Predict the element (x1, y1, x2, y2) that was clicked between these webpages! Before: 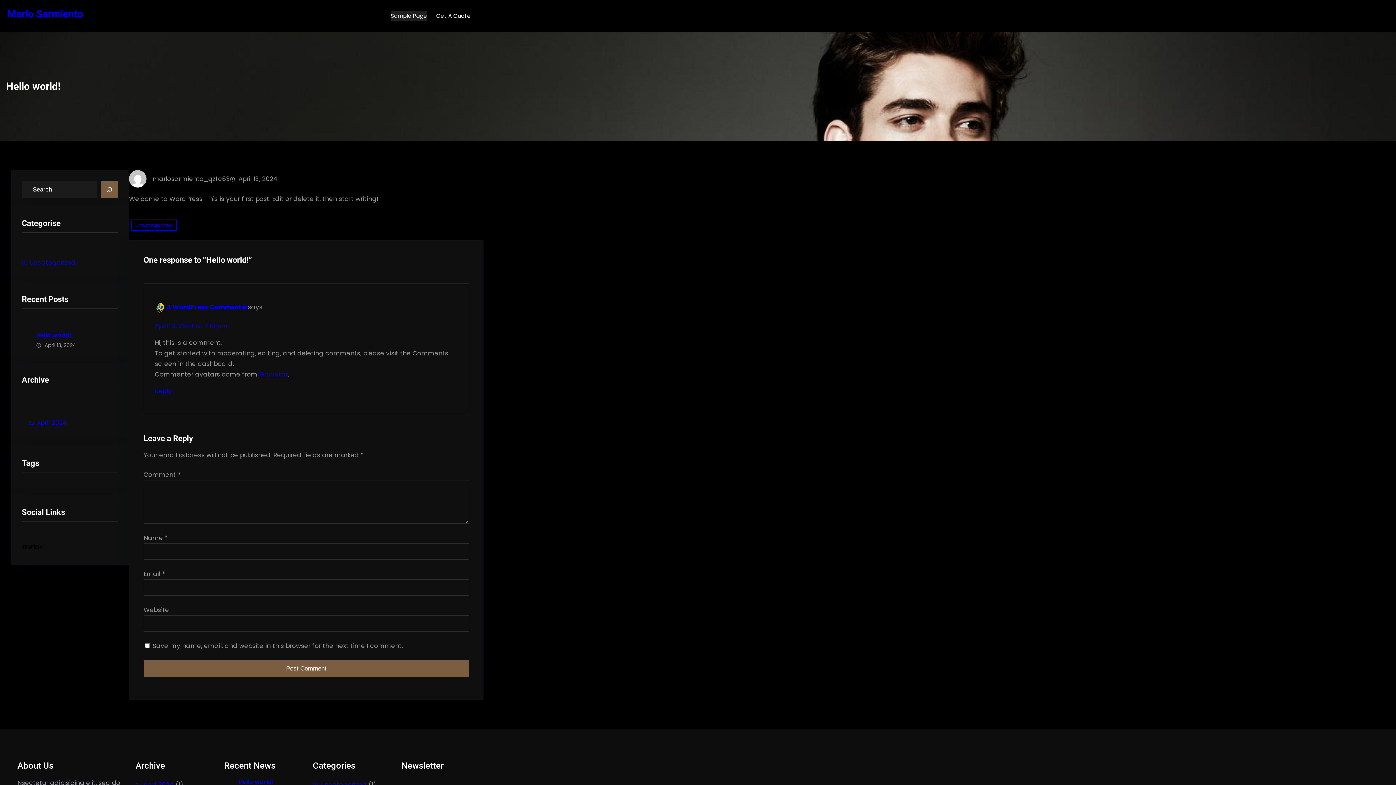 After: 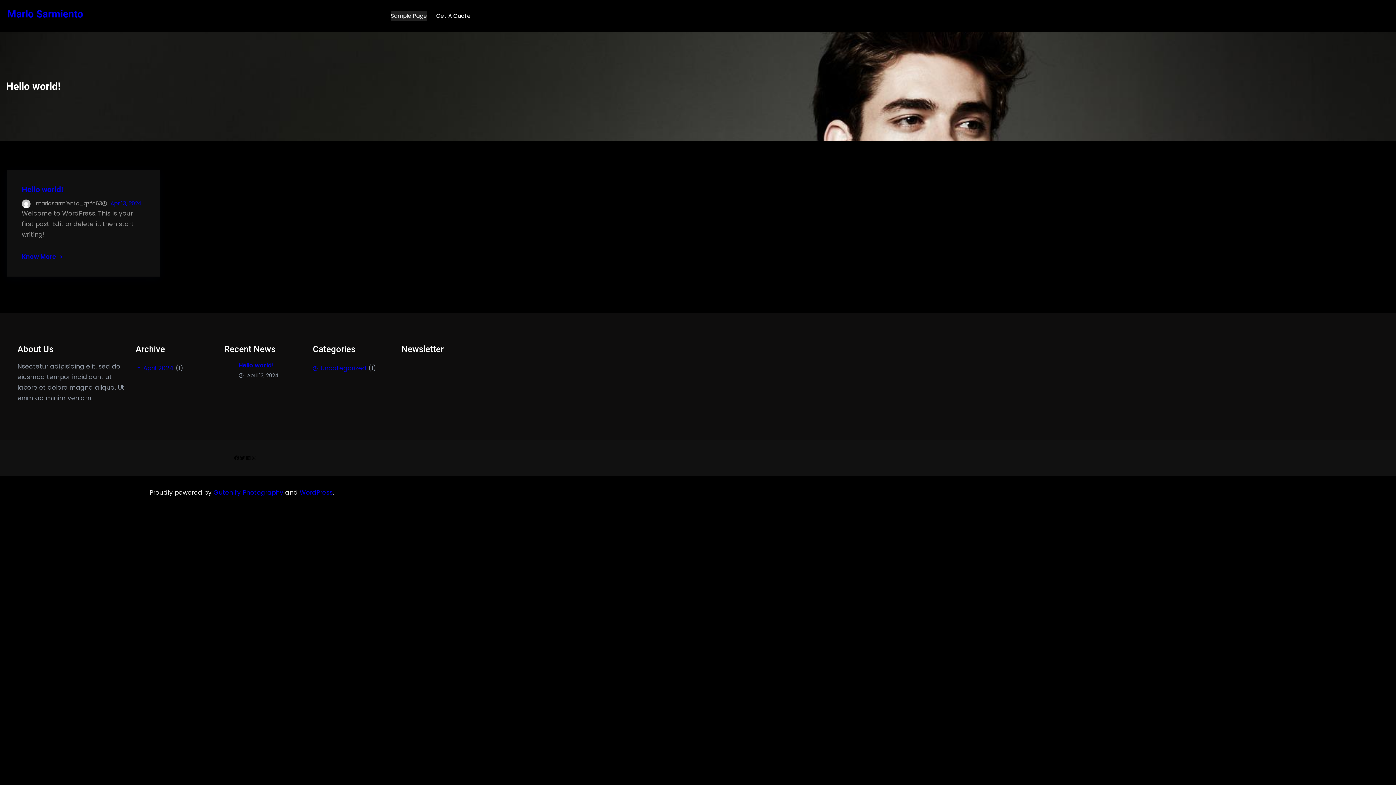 Action: label: Uncategorized bbox: (21, 255, 75, 269)